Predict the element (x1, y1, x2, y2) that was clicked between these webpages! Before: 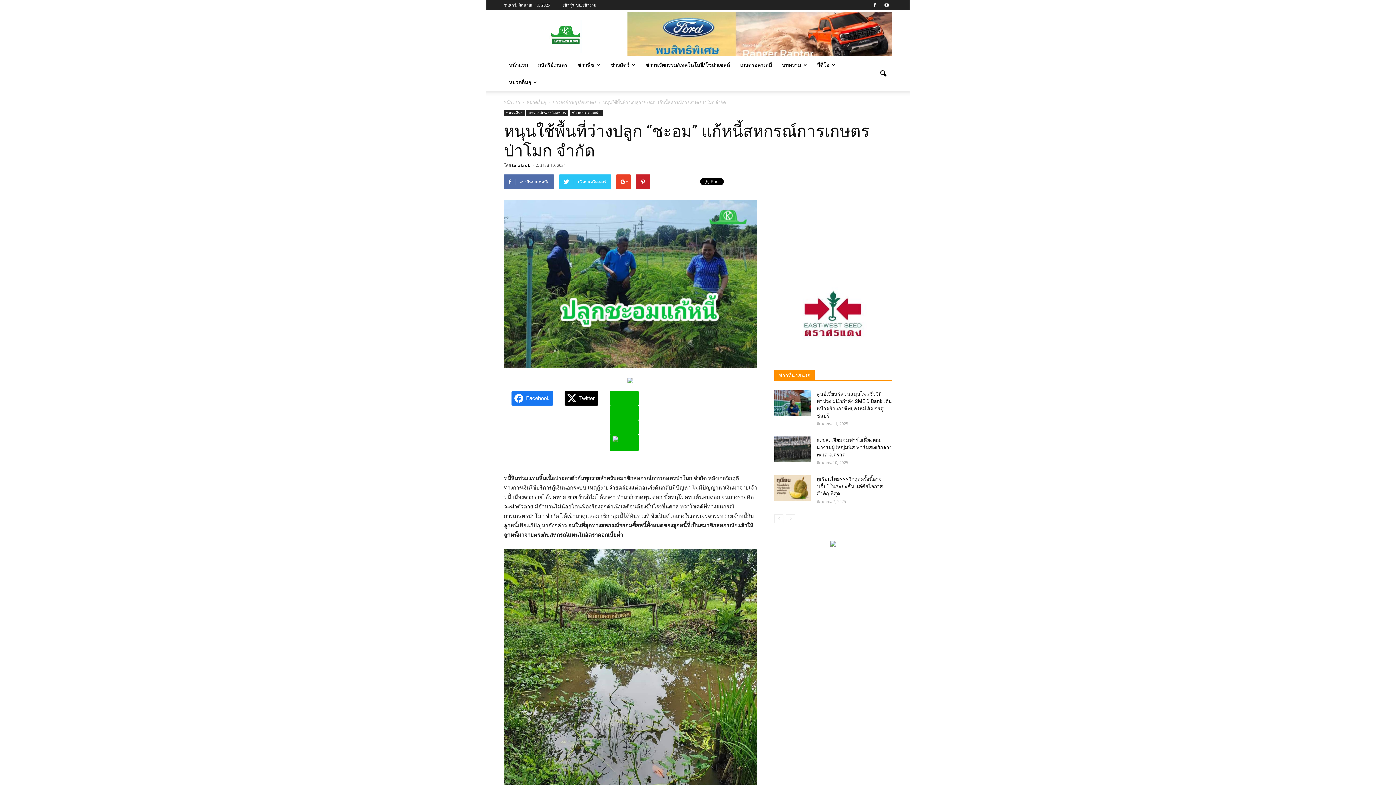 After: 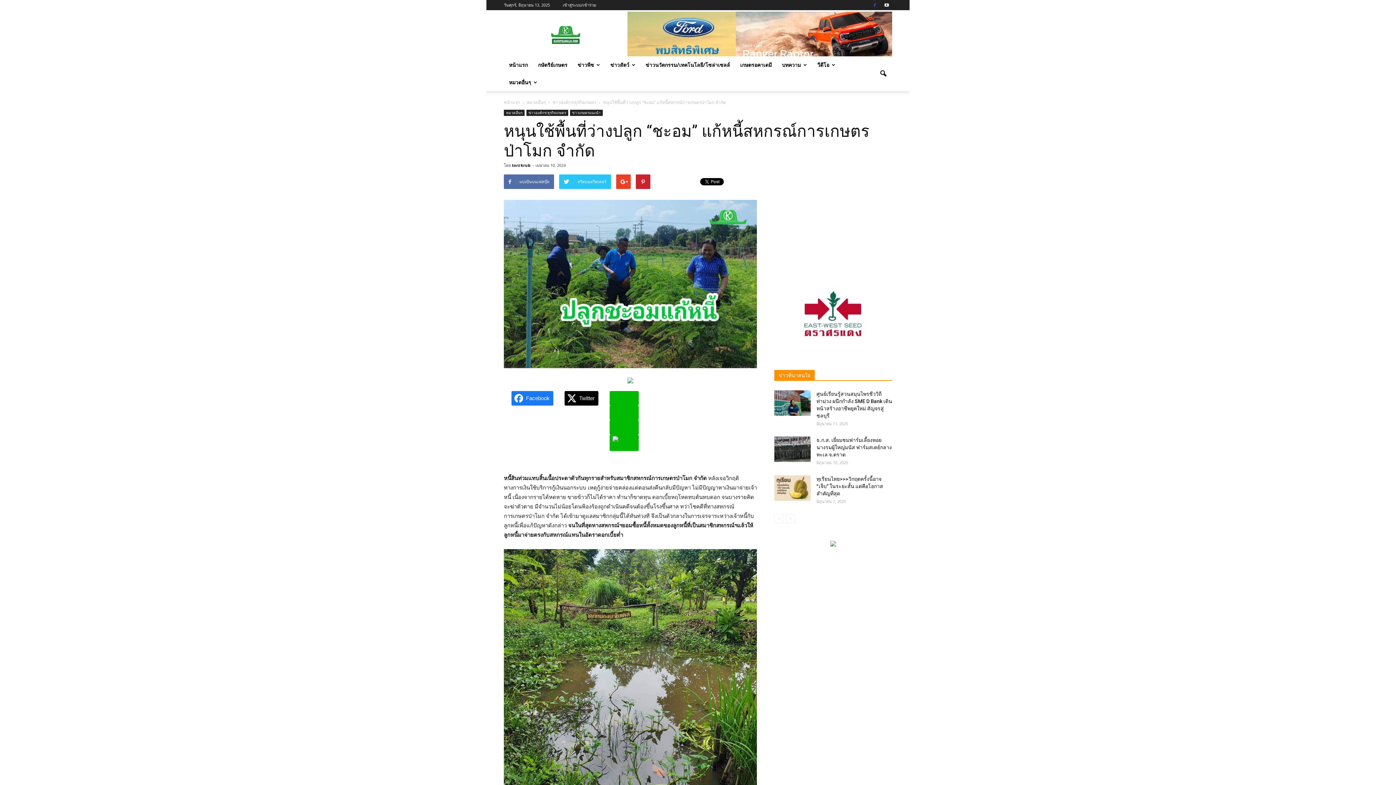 Action: bbox: (869, 0, 880, 9)